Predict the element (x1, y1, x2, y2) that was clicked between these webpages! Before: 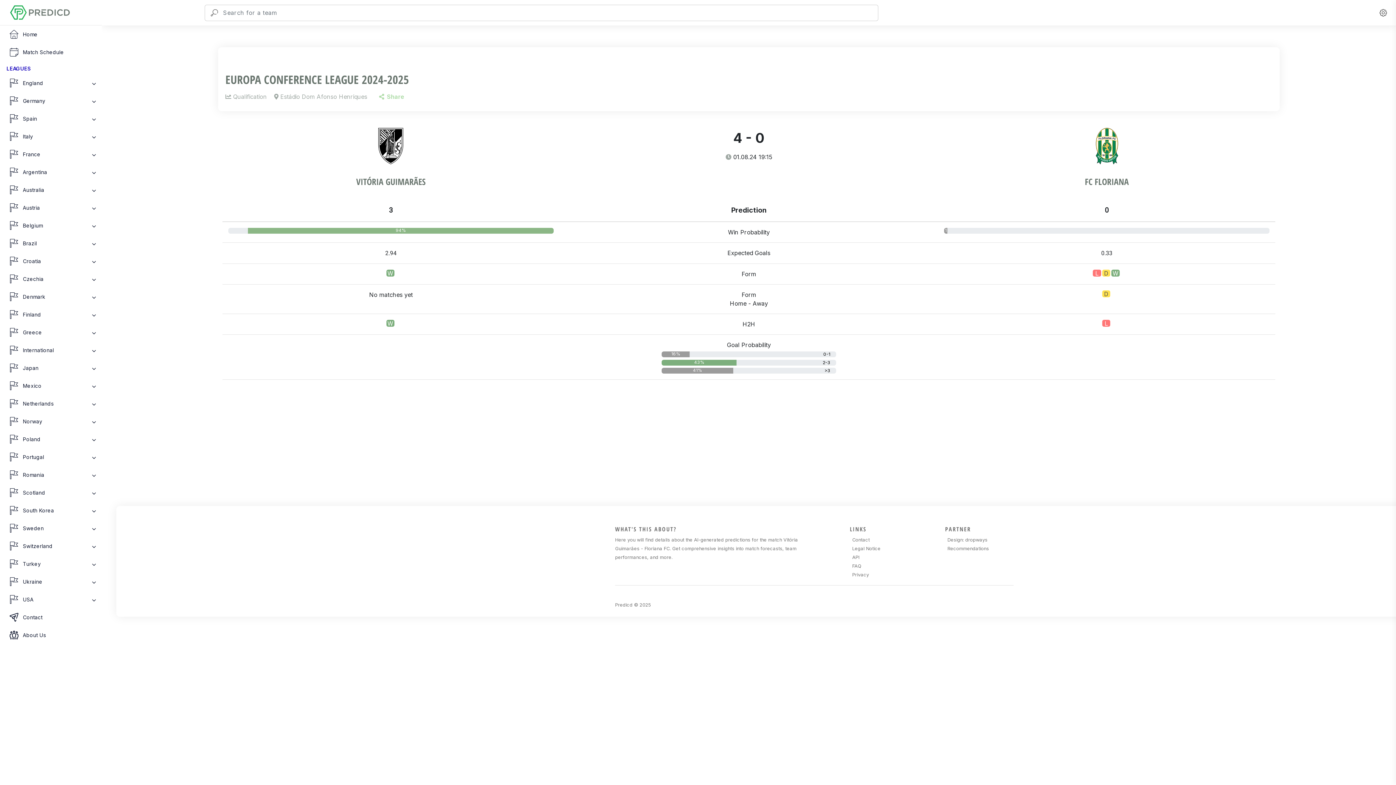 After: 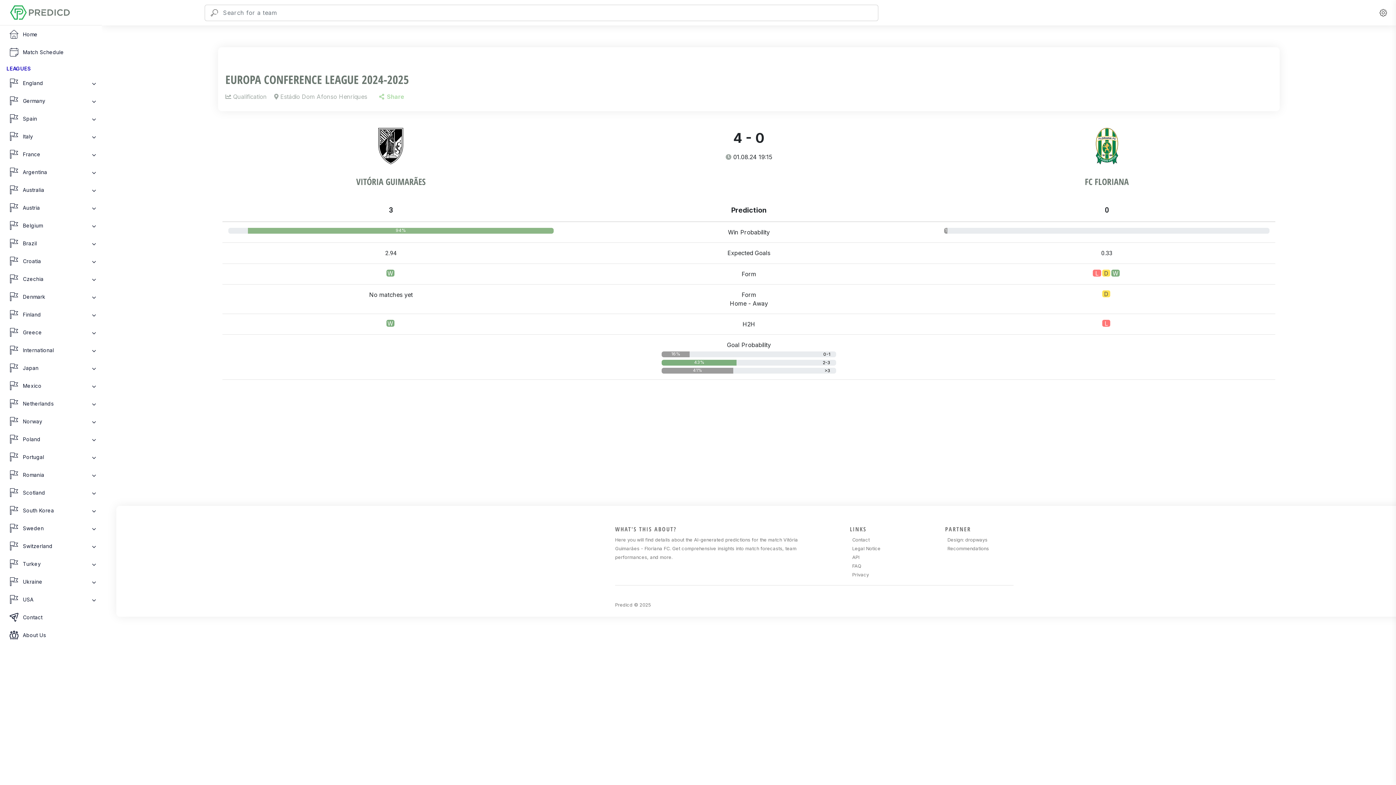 Action: bbox: (374, 89, 409, 104) label:  Share